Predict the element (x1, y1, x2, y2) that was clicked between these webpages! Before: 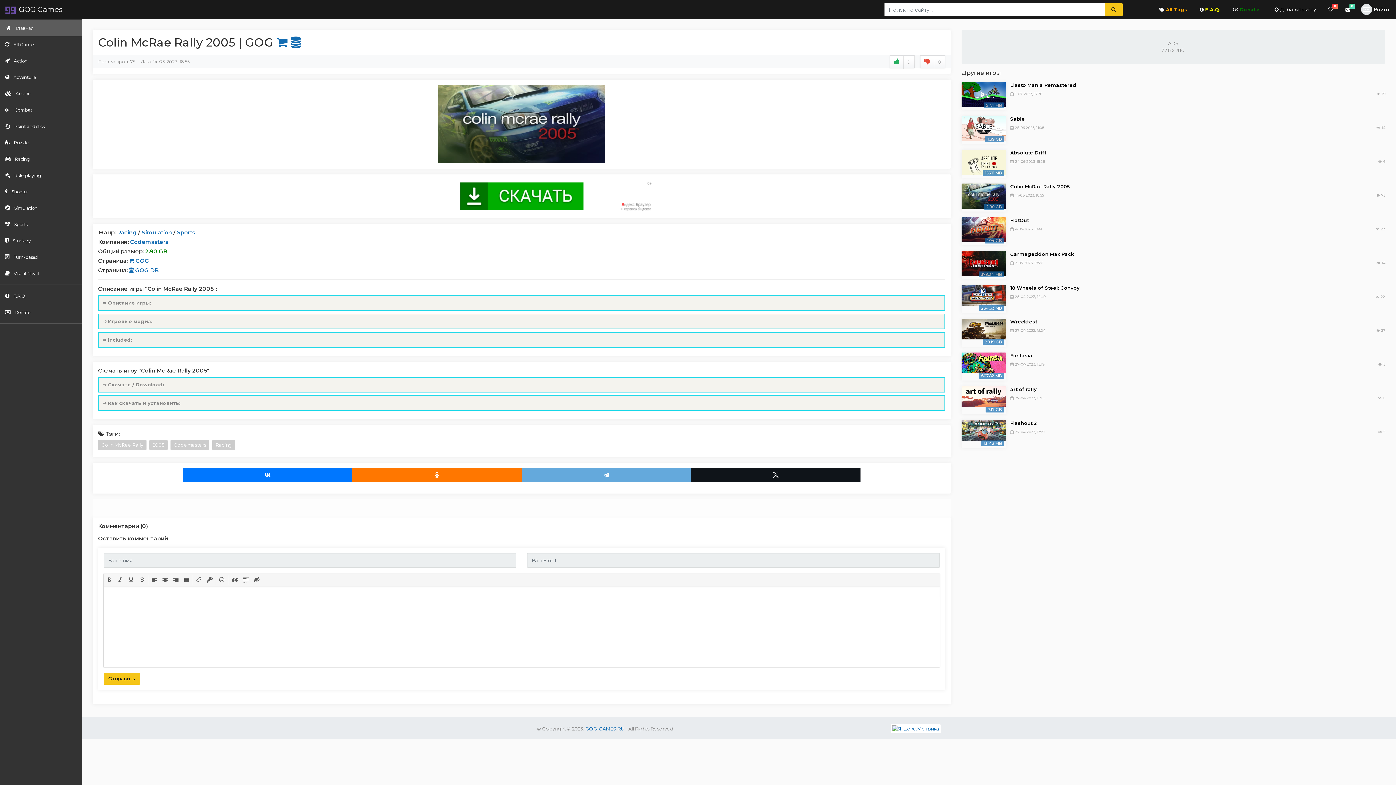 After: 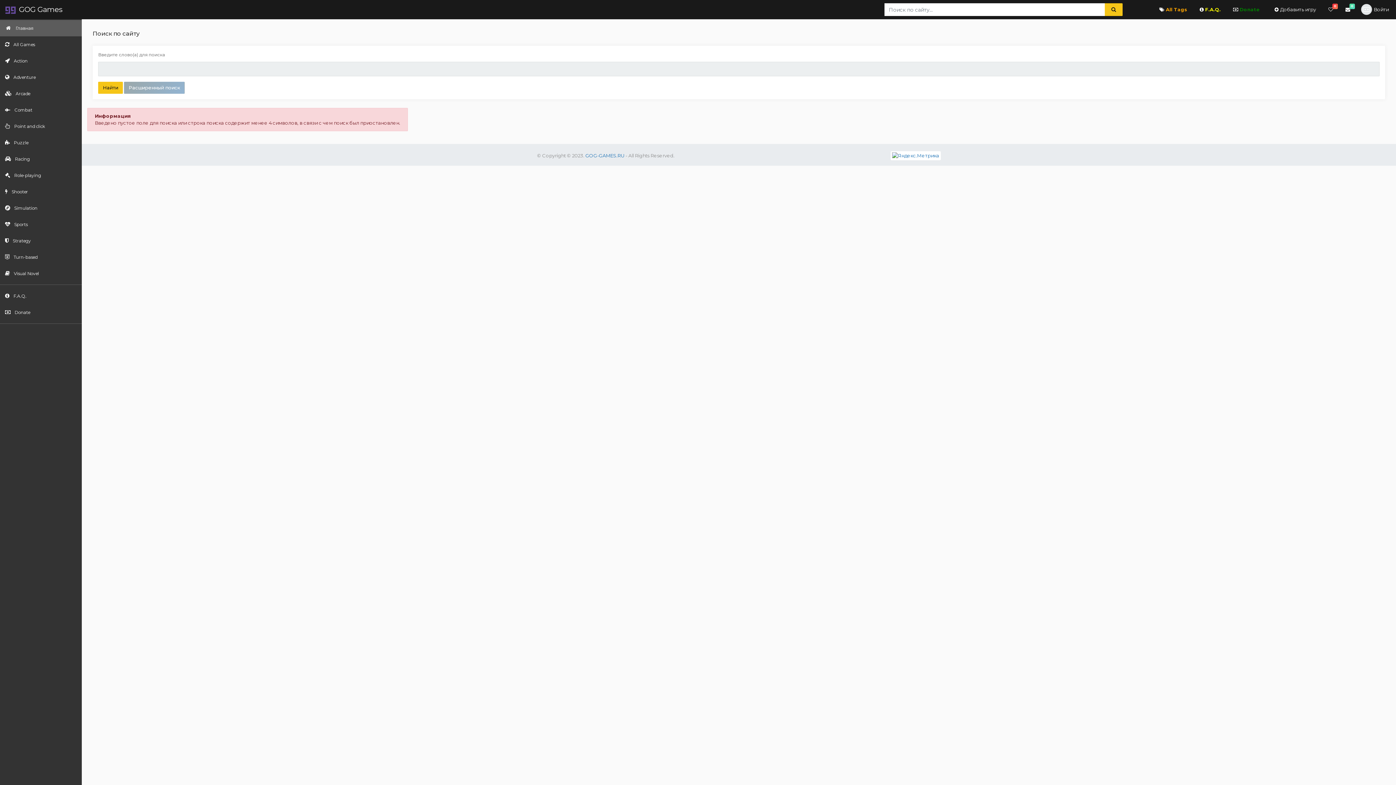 Action: bbox: (1105, 3, 1122, 16)